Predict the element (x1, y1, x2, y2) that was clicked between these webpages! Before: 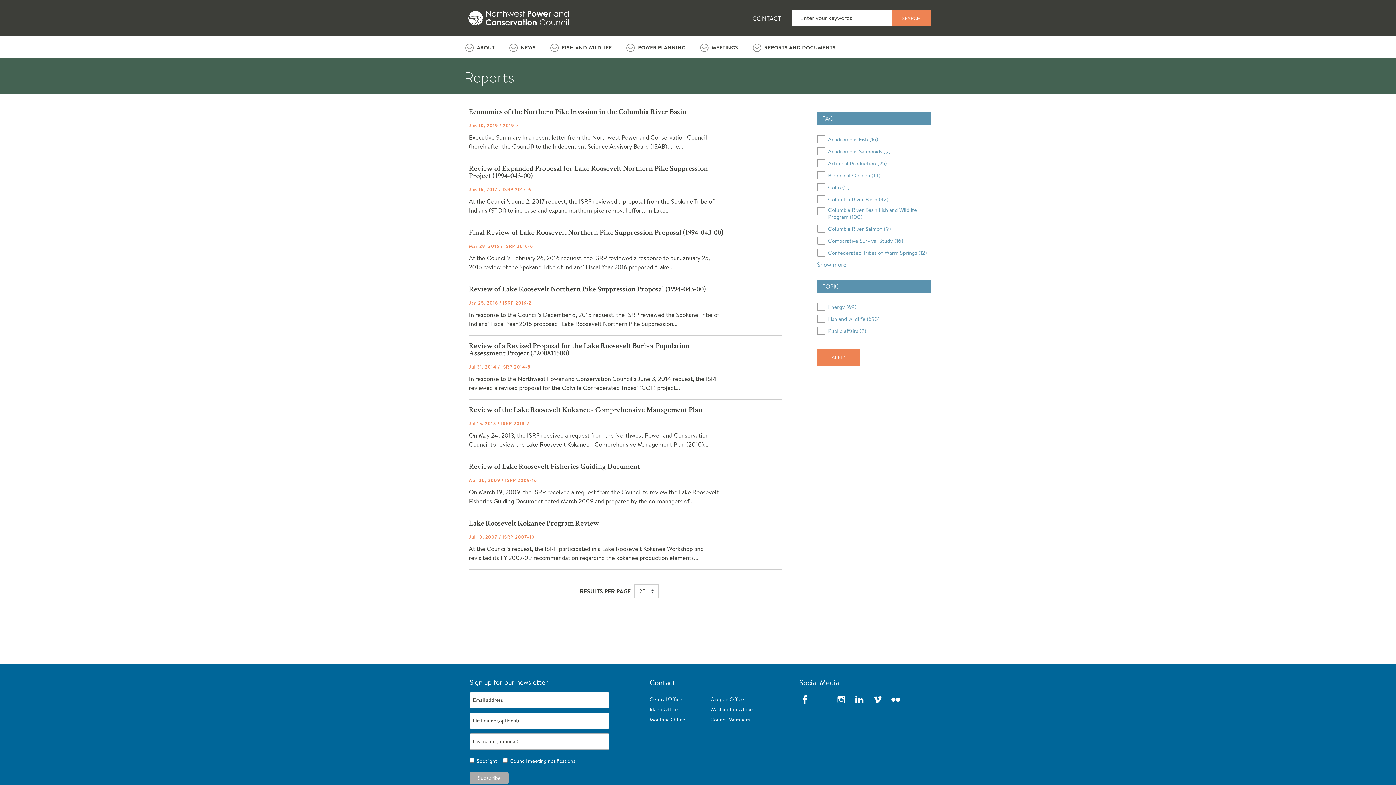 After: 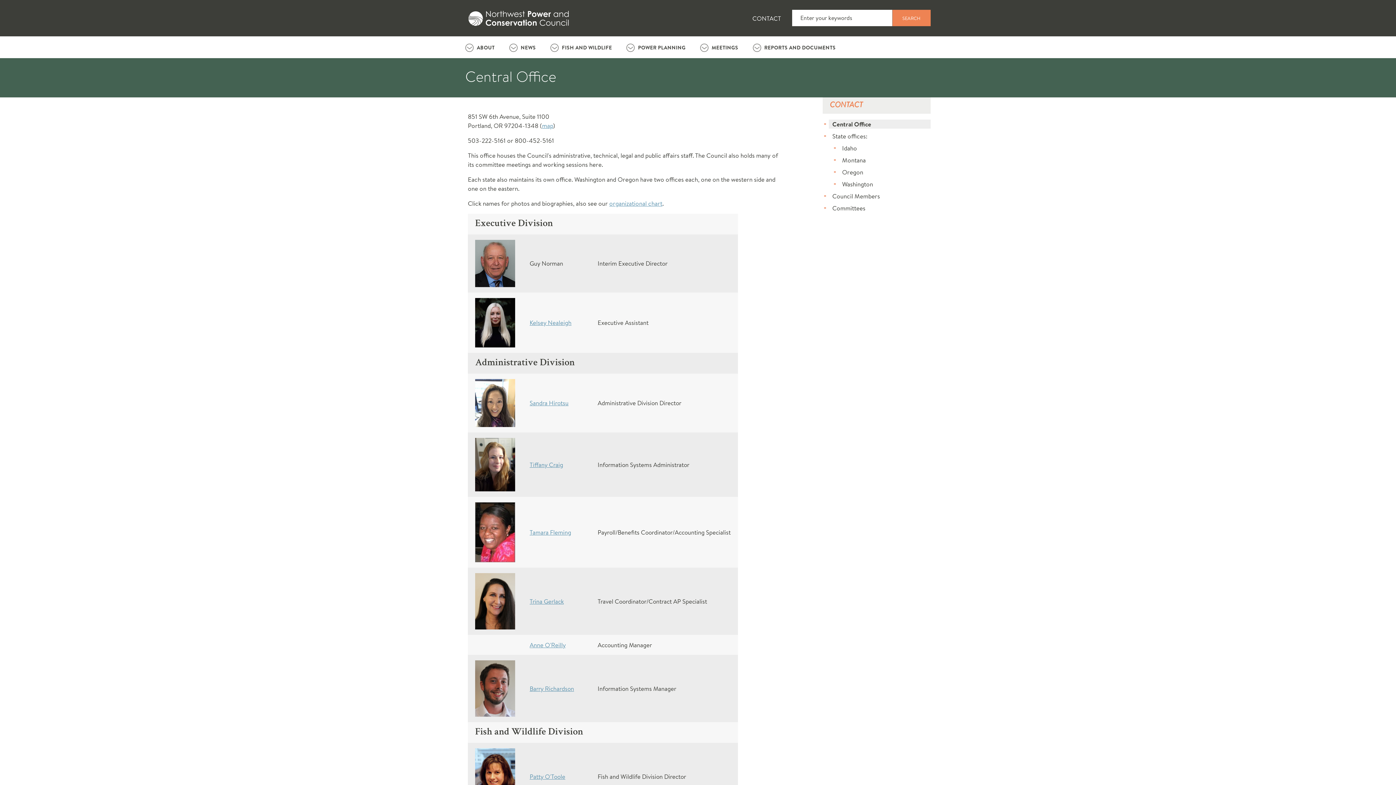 Action: bbox: (649, 696, 682, 703) label: Central Office